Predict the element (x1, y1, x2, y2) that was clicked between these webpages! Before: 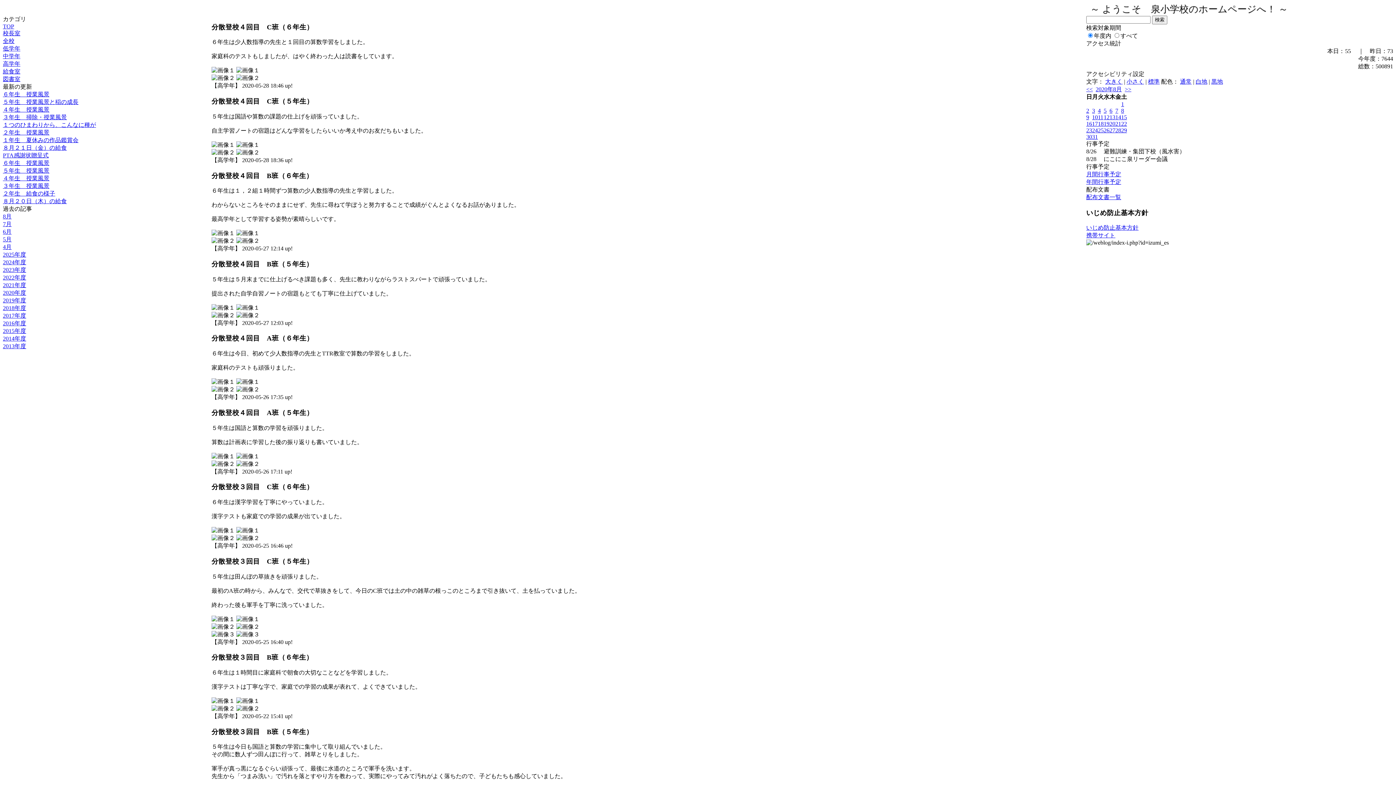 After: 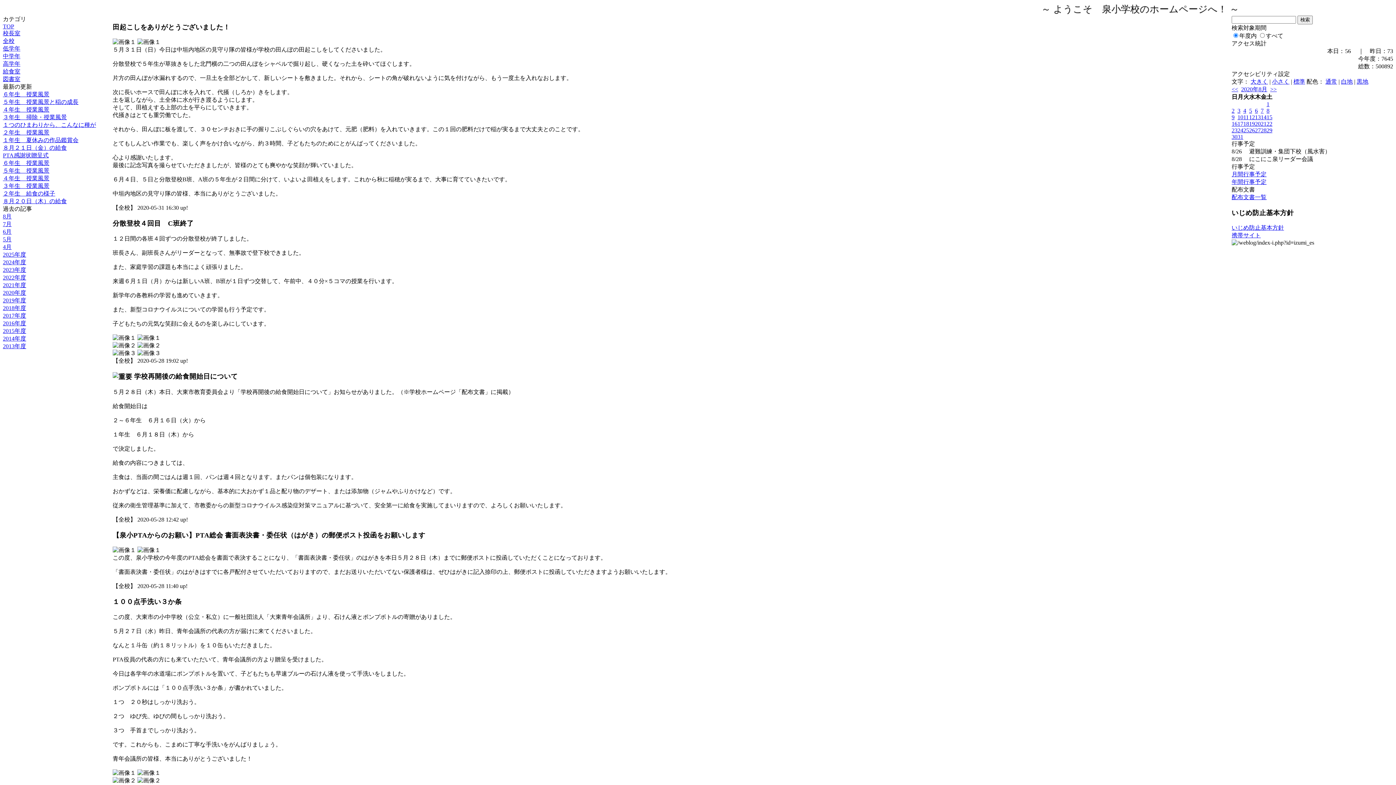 Action: label: 全校 bbox: (2, 37, 14, 44)